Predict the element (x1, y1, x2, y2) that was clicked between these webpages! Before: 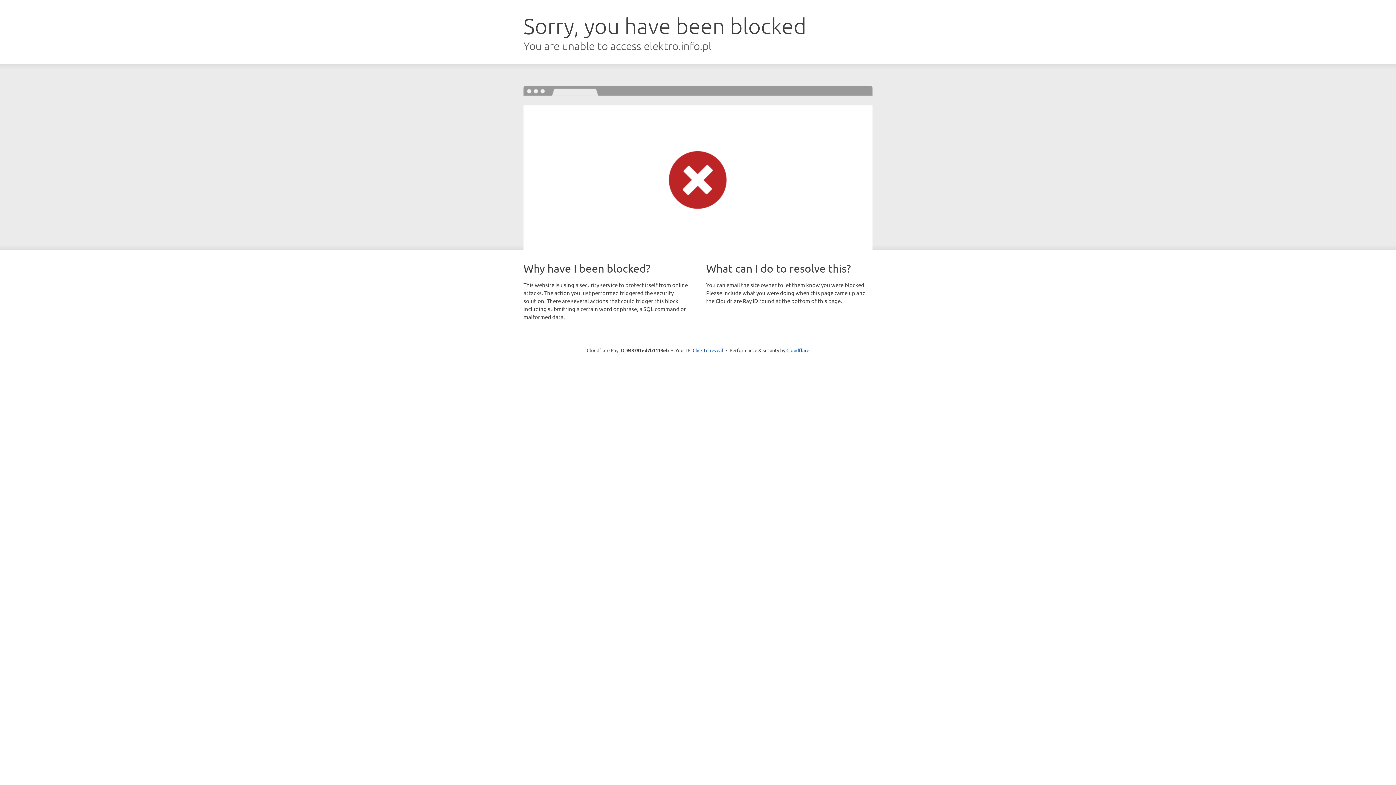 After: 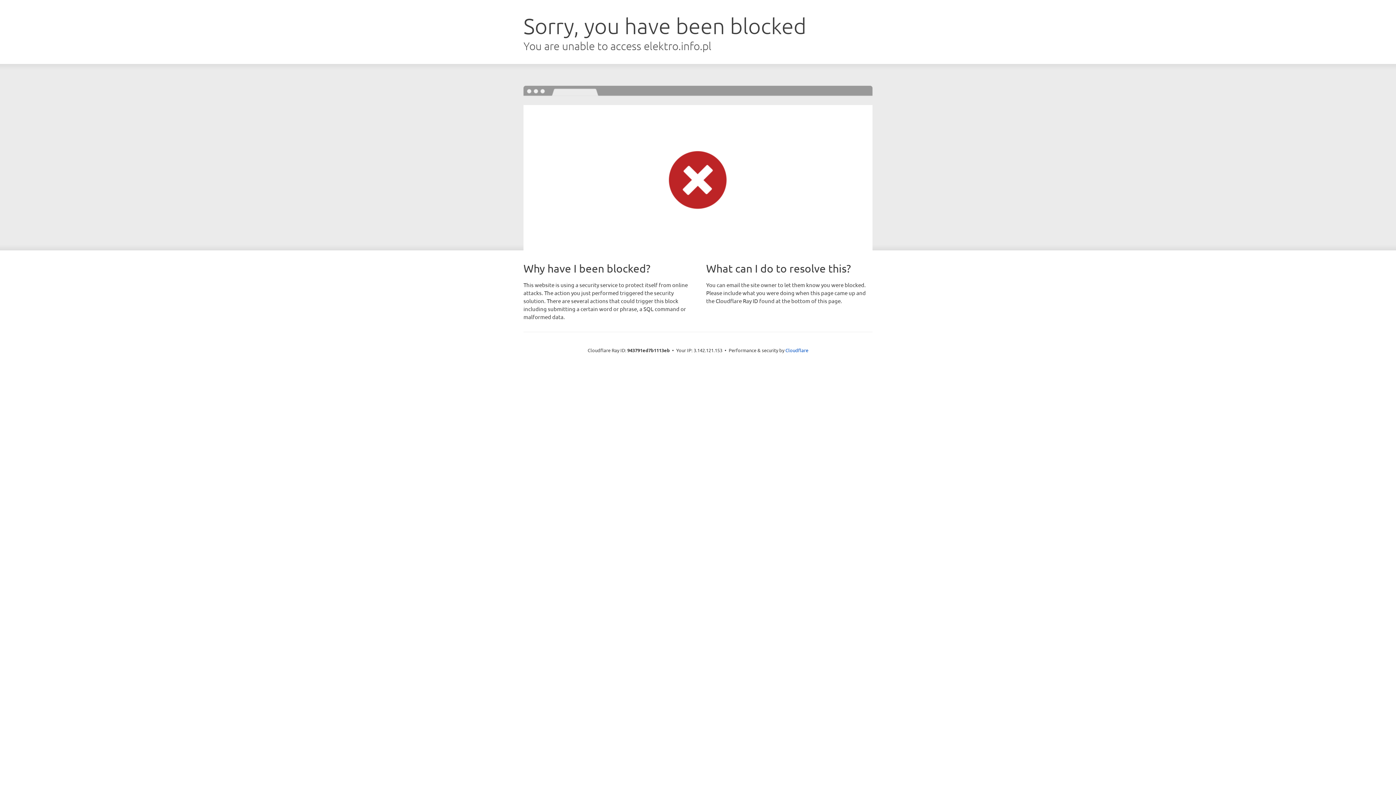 Action: label: Click to reveal bbox: (692, 346, 723, 353)